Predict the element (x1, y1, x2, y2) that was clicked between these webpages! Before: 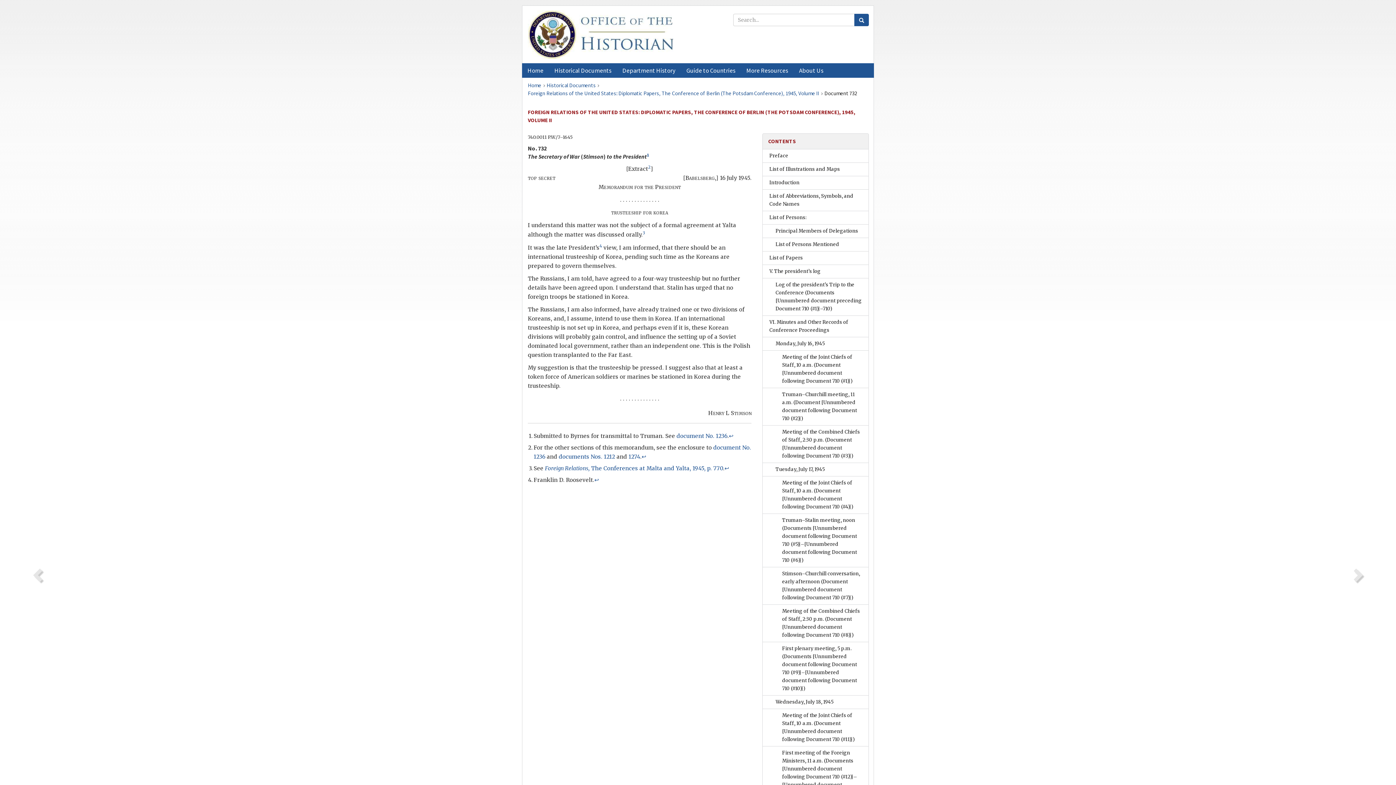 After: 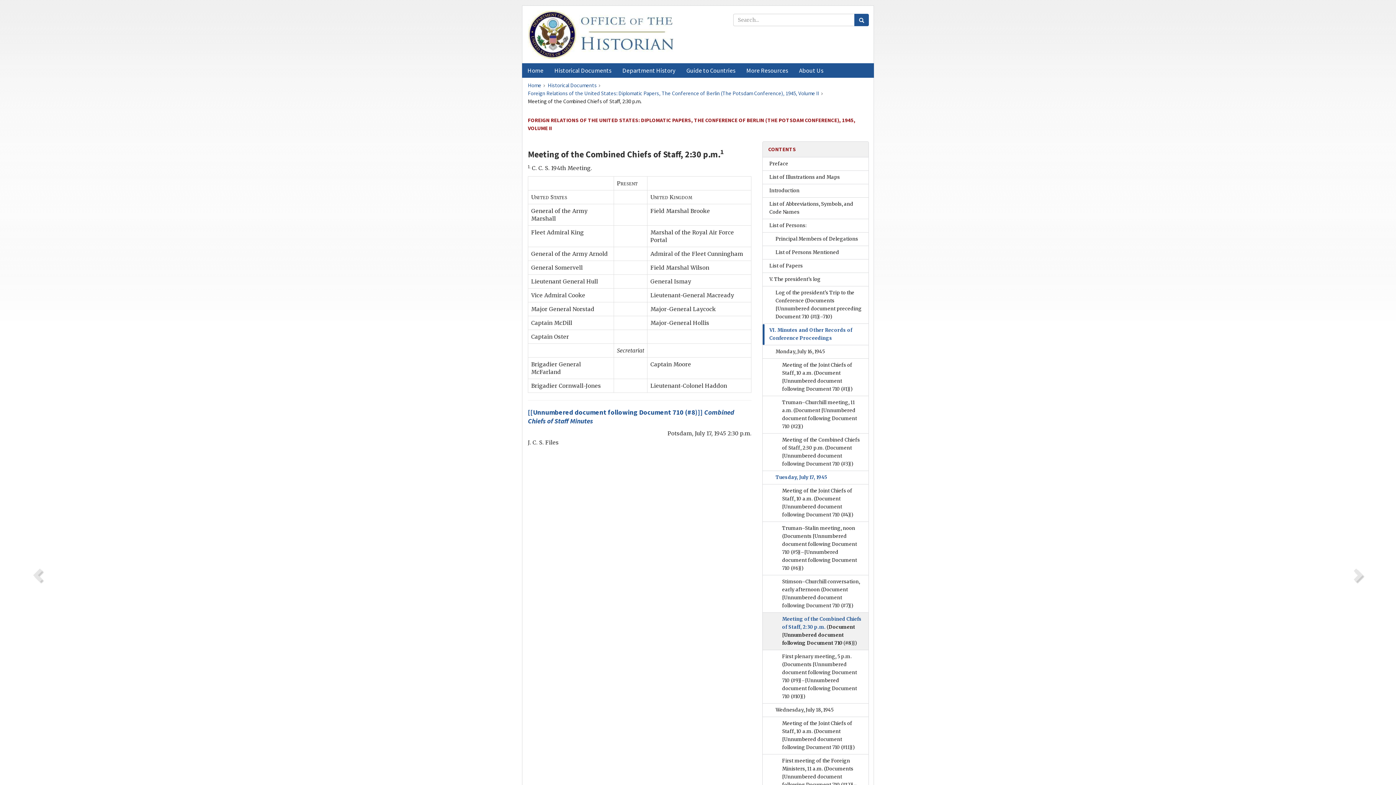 Action: bbox: (763, 605, 868, 642) label: Meeting of the Combined Chiefs of Staff, 2:30 p.m. (Document [Unnumbered document following Document 710 (#8)])